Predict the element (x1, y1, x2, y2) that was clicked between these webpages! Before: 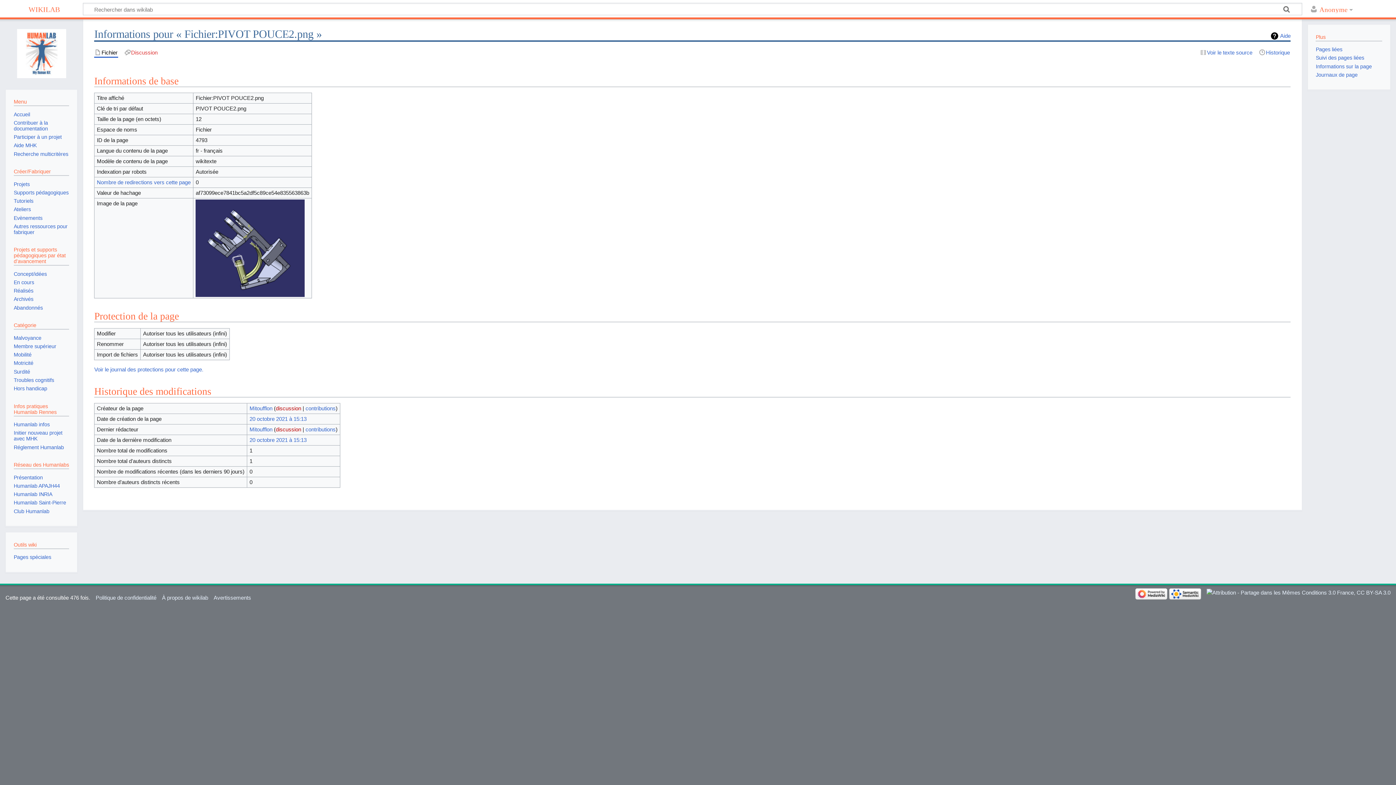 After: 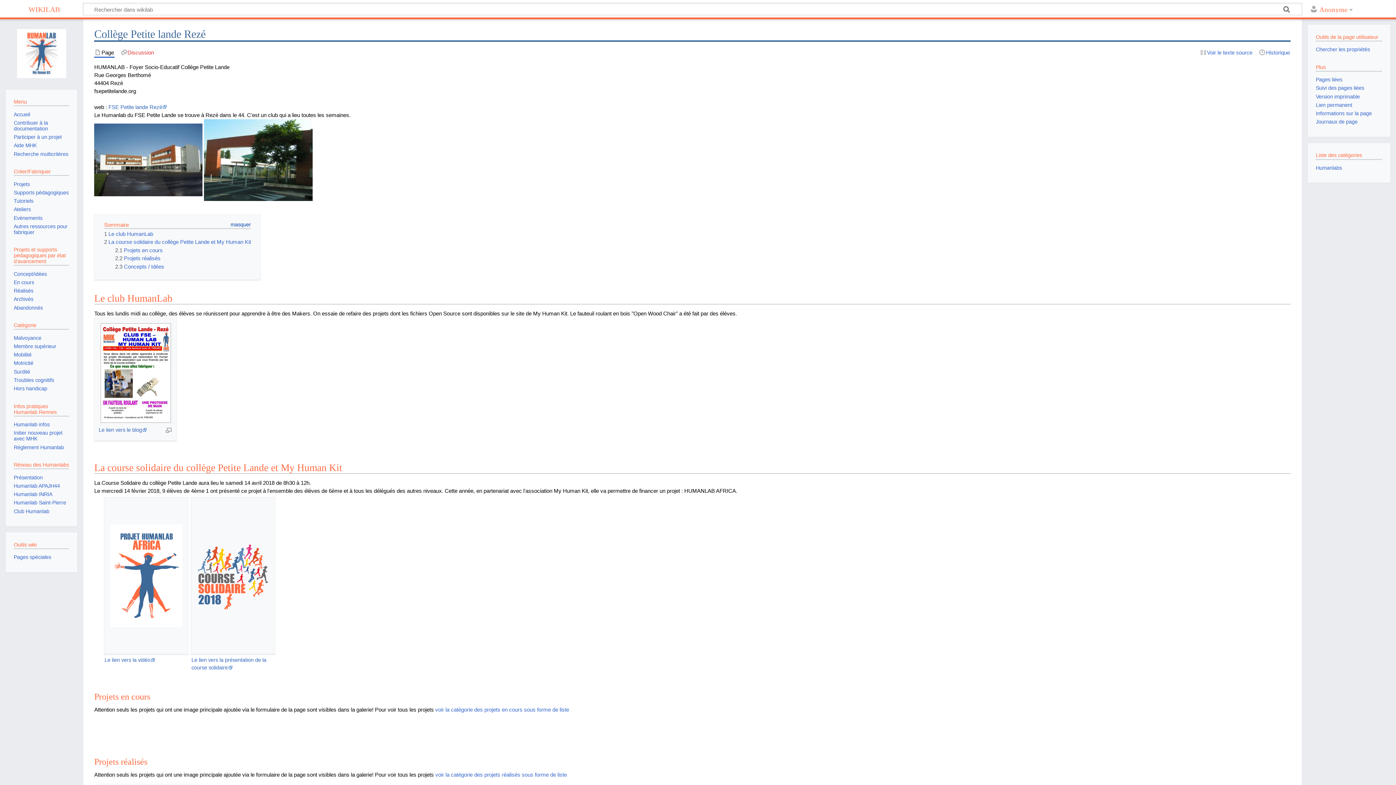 Action: label: Club Humanlab bbox: (13, 508, 49, 514)